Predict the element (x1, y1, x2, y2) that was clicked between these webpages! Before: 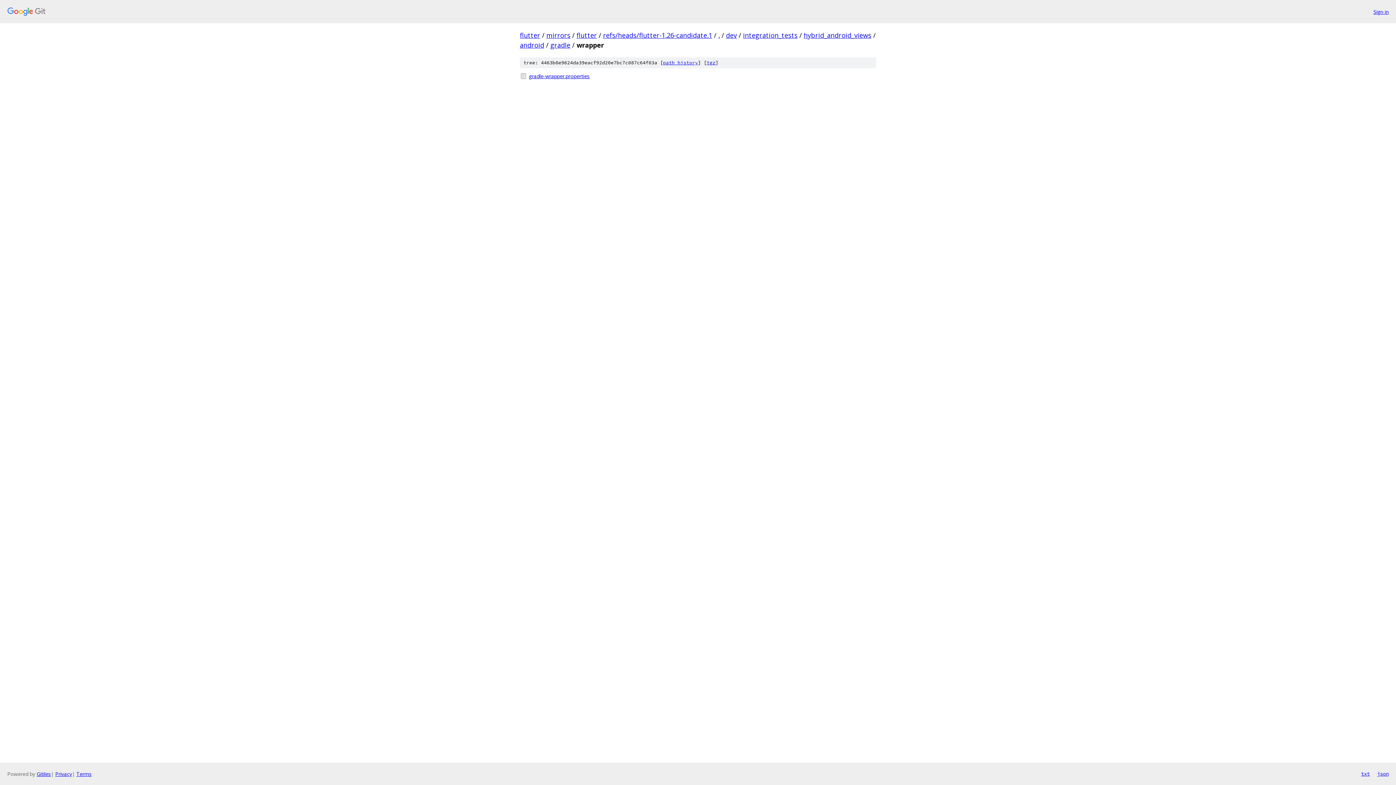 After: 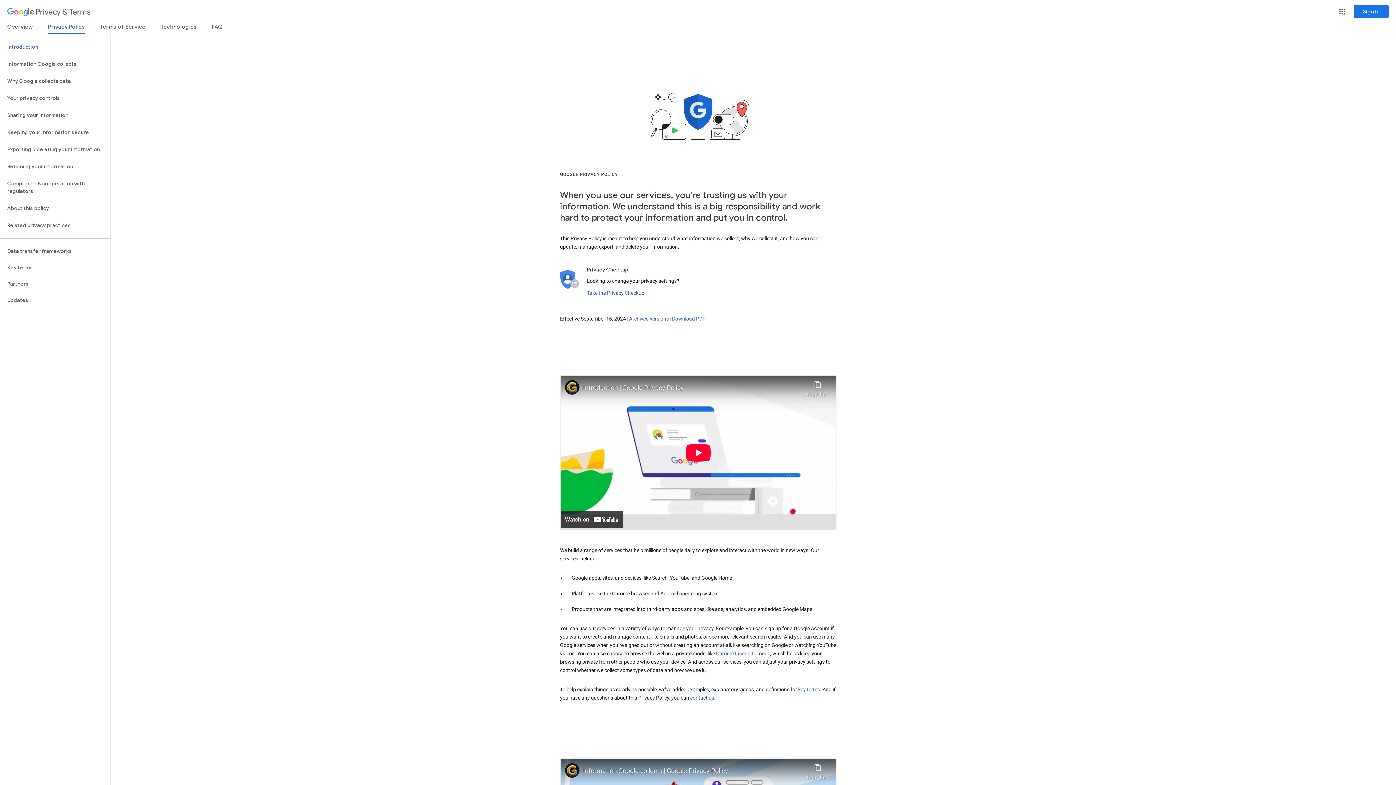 Action: bbox: (55, 770, 72, 777) label: Privacy